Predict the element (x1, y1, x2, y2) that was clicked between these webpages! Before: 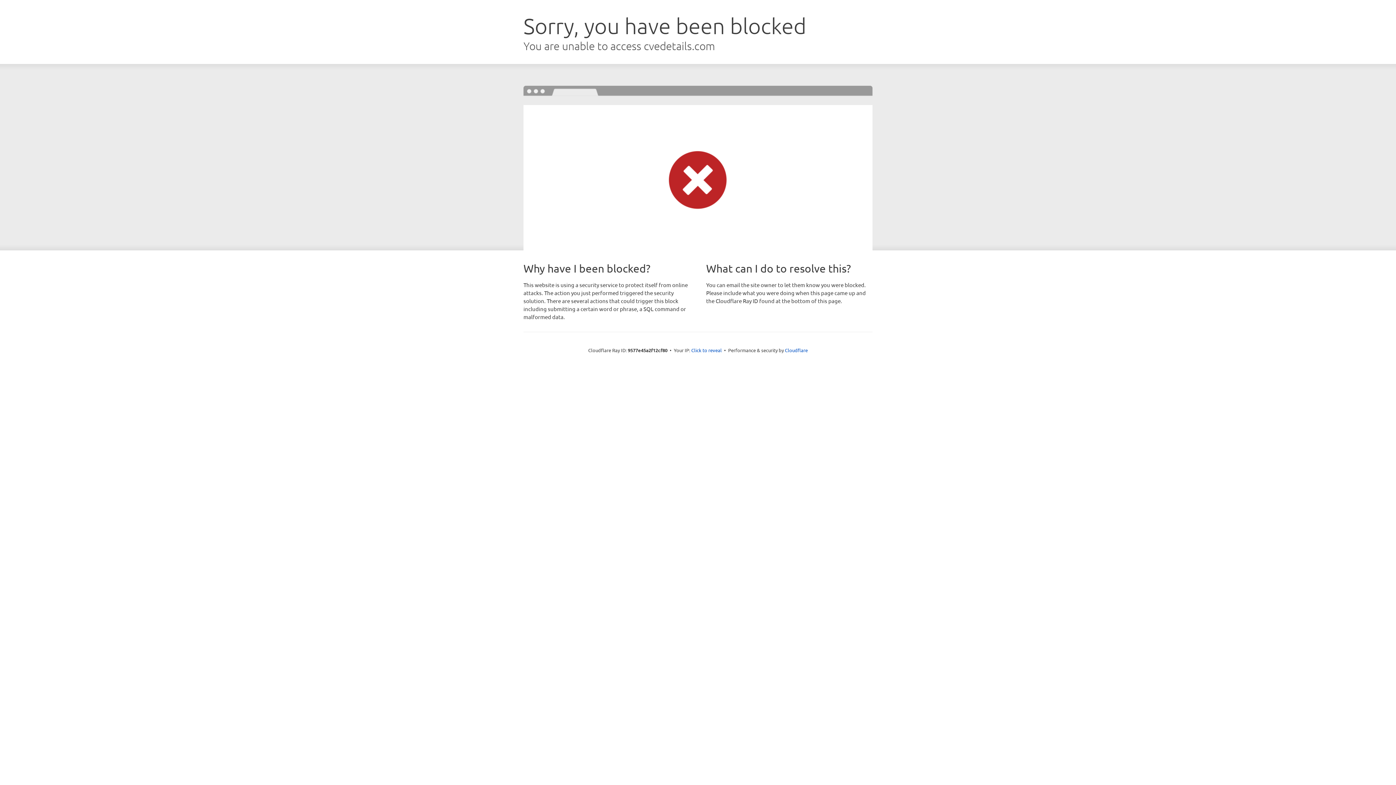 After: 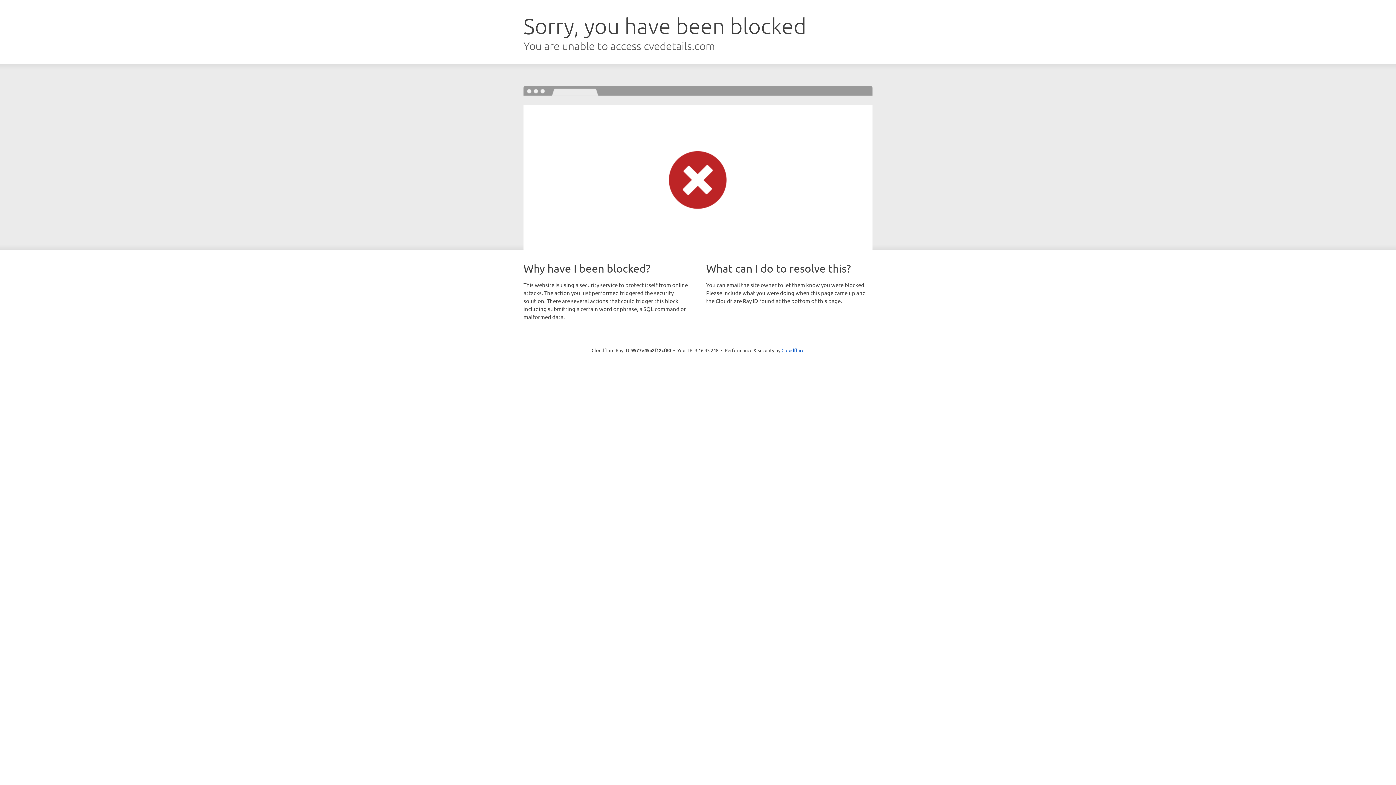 Action: label: Click to reveal bbox: (691, 346, 722, 353)